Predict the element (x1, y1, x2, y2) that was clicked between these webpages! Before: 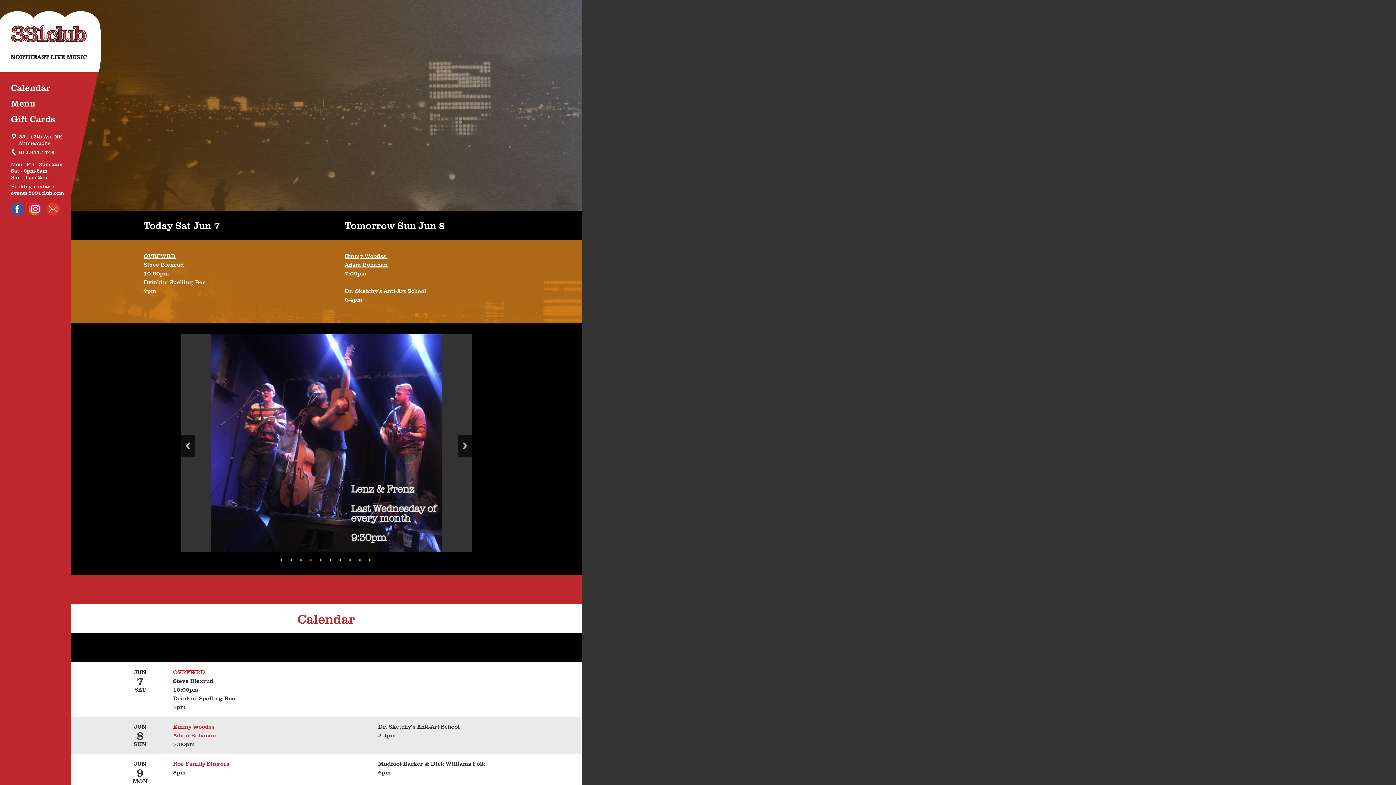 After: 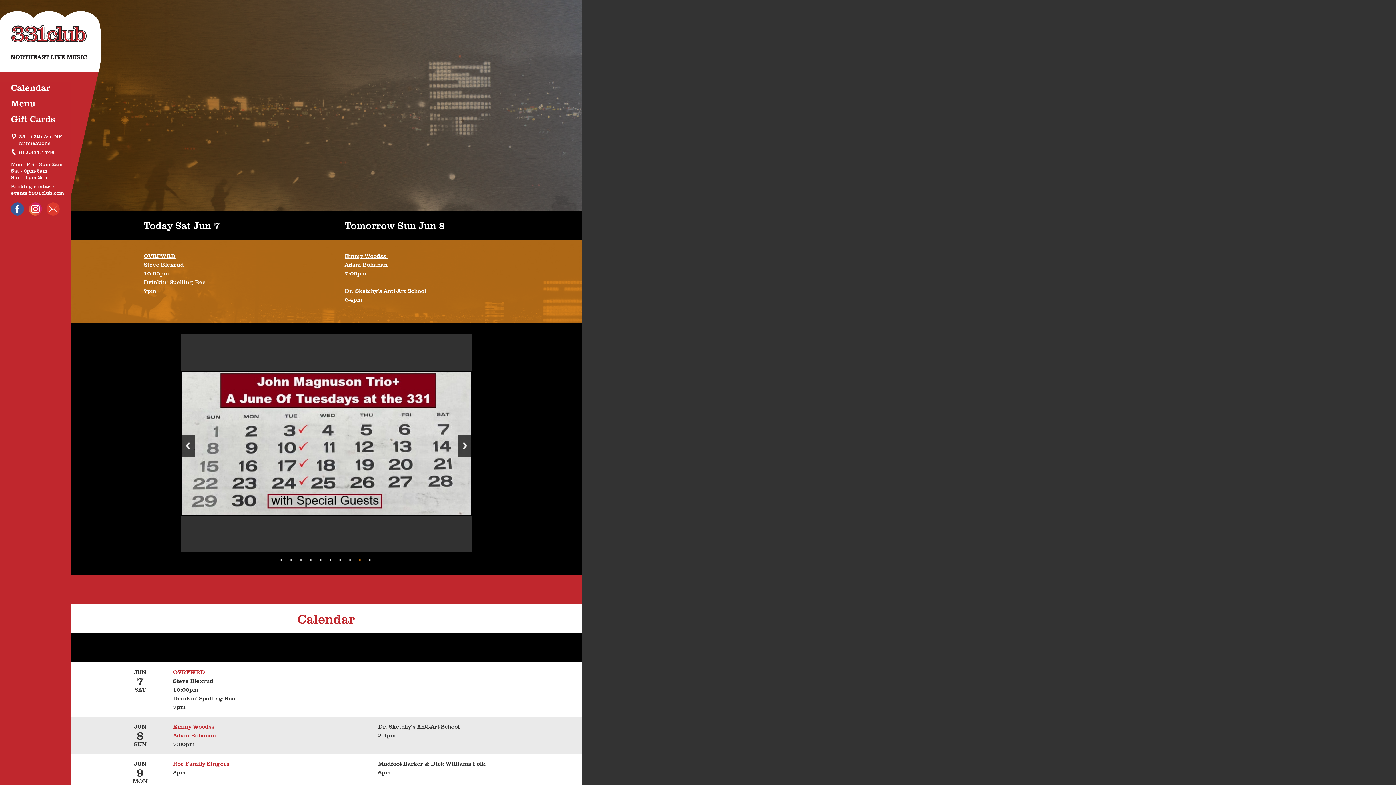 Action: label: 4 bbox: (306, 556, 314, 564)